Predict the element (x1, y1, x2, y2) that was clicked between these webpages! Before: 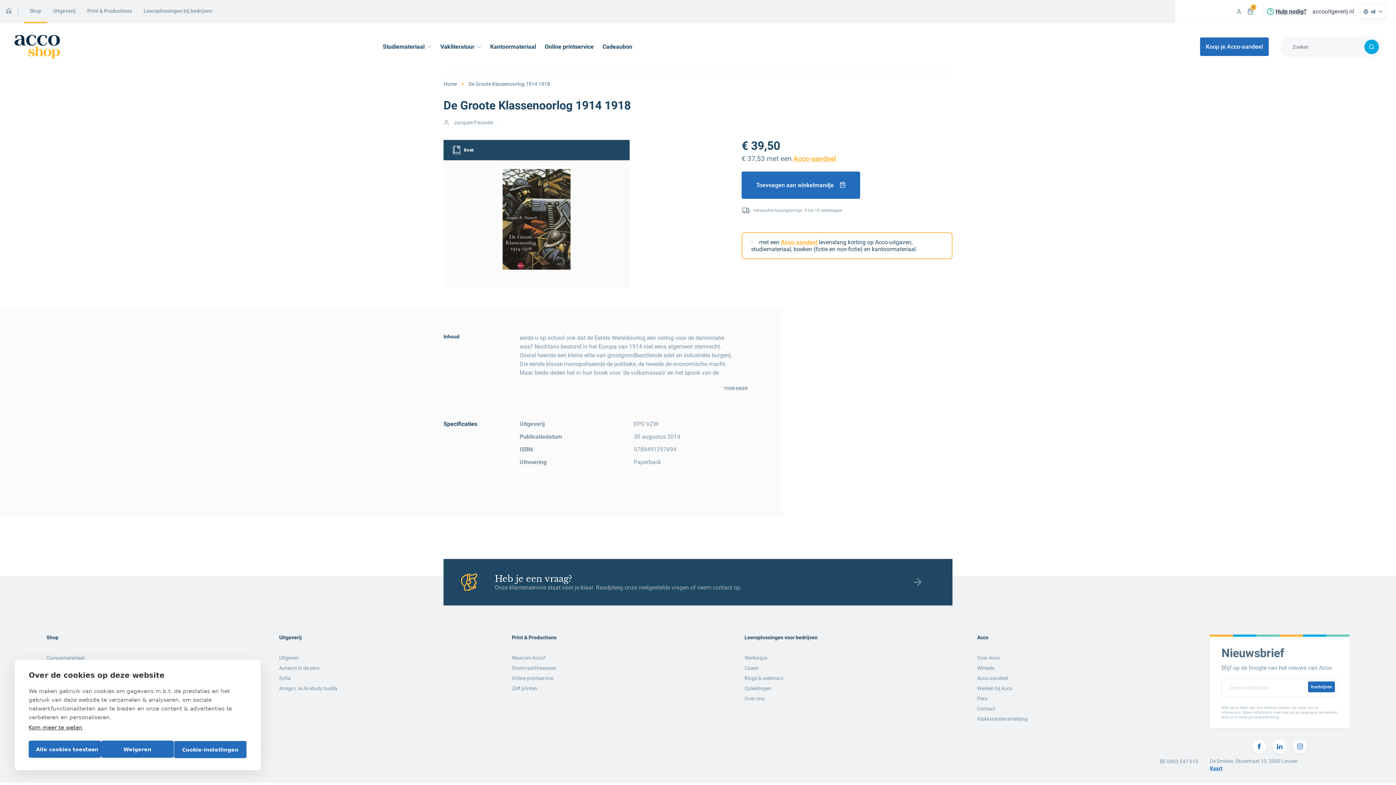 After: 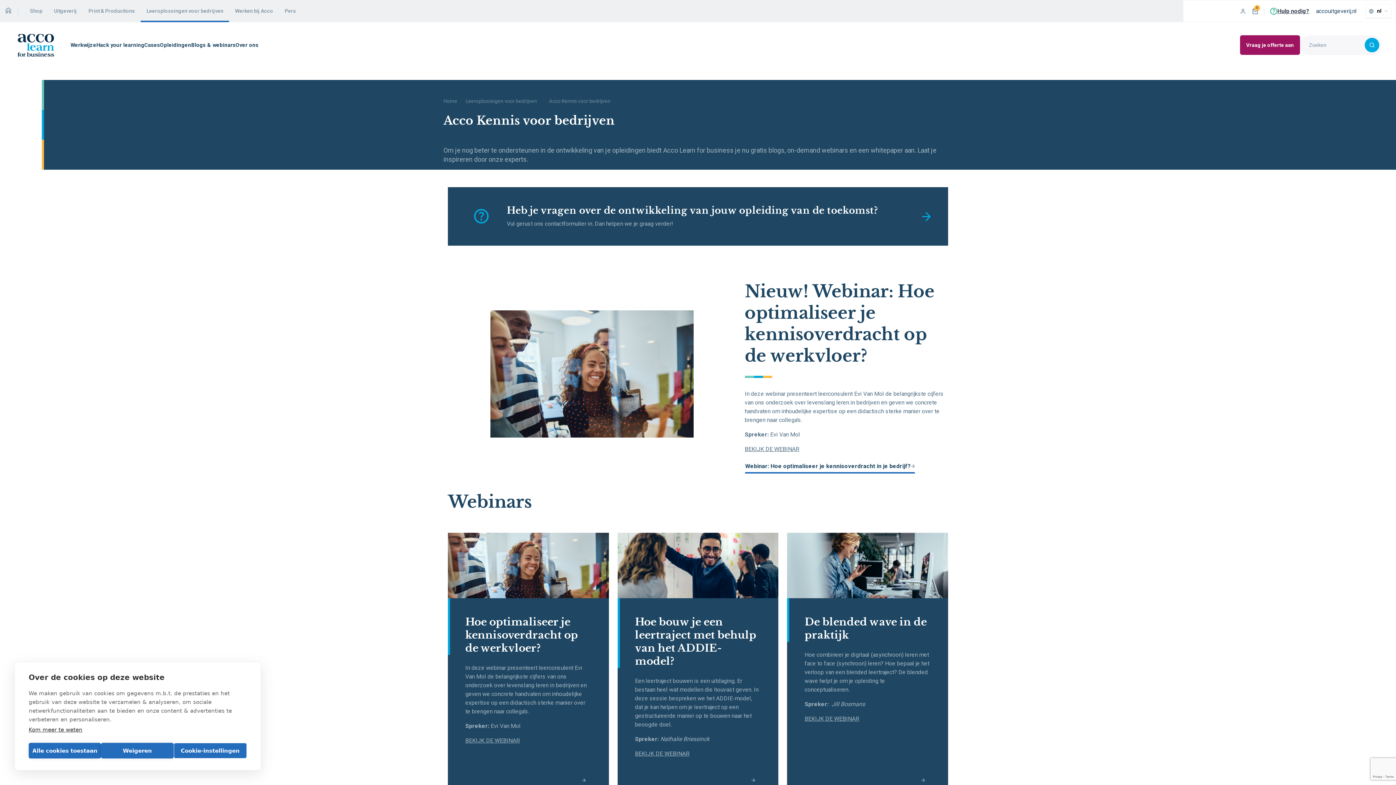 Action: label: Blogs & webinars bbox: (744, 675, 783, 681)